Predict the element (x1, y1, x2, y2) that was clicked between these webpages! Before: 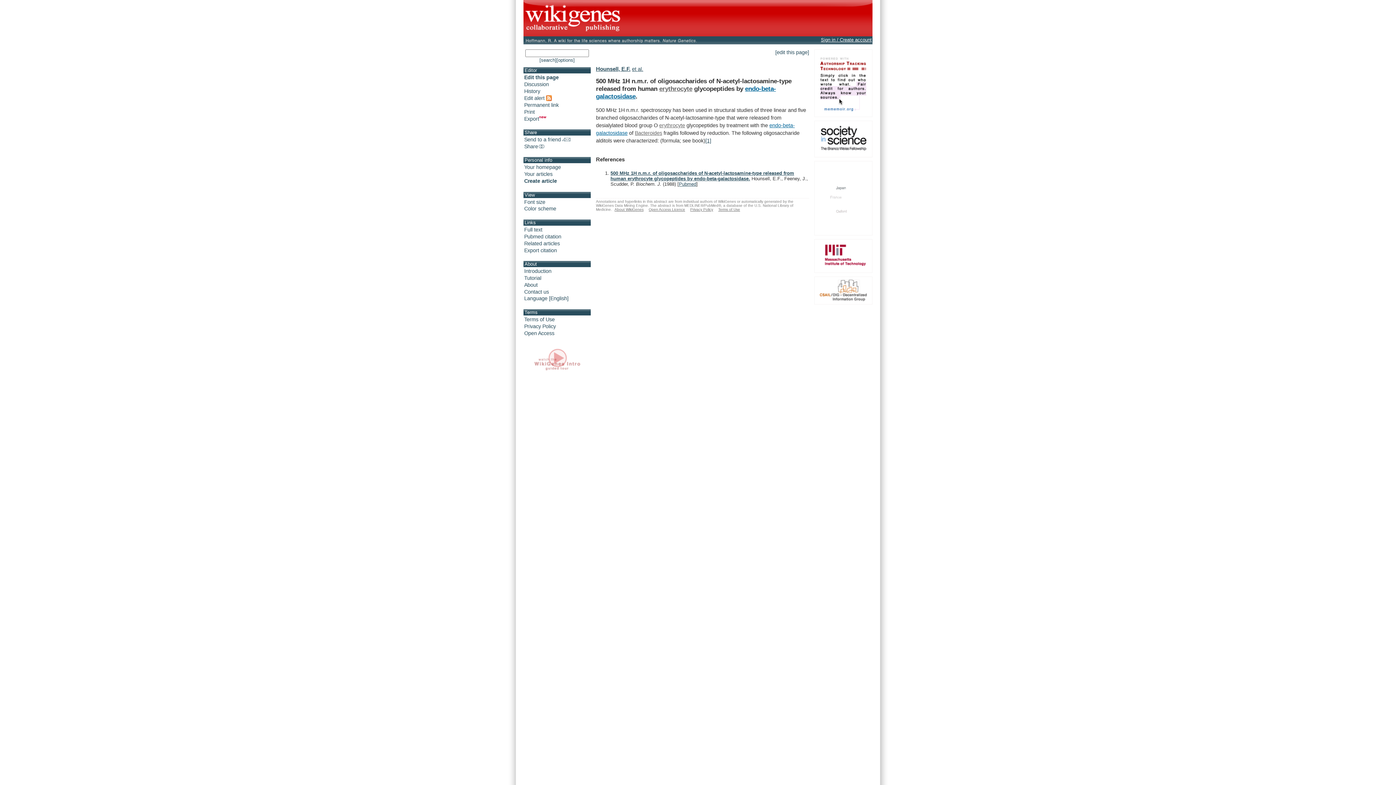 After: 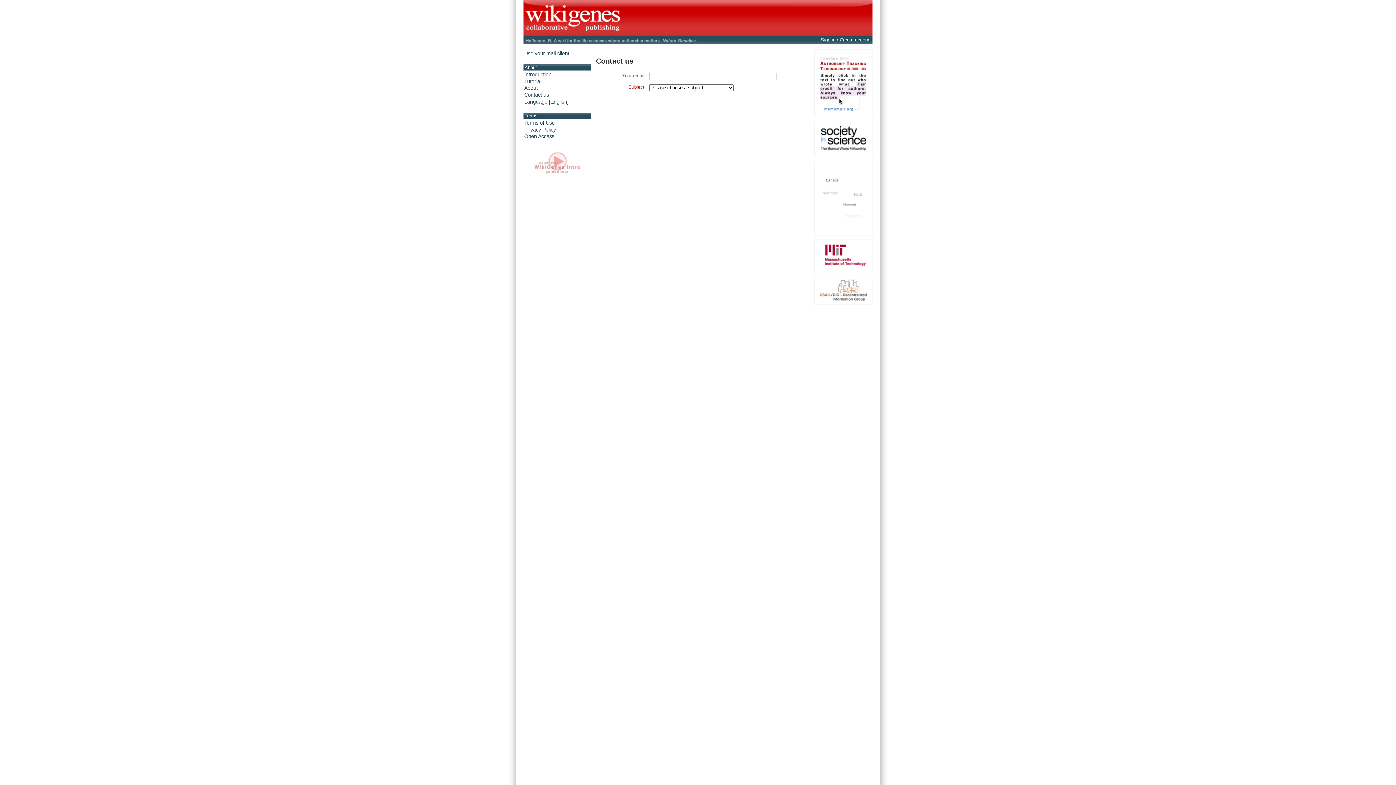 Action: label: Contact us bbox: (524, 288, 549, 294)